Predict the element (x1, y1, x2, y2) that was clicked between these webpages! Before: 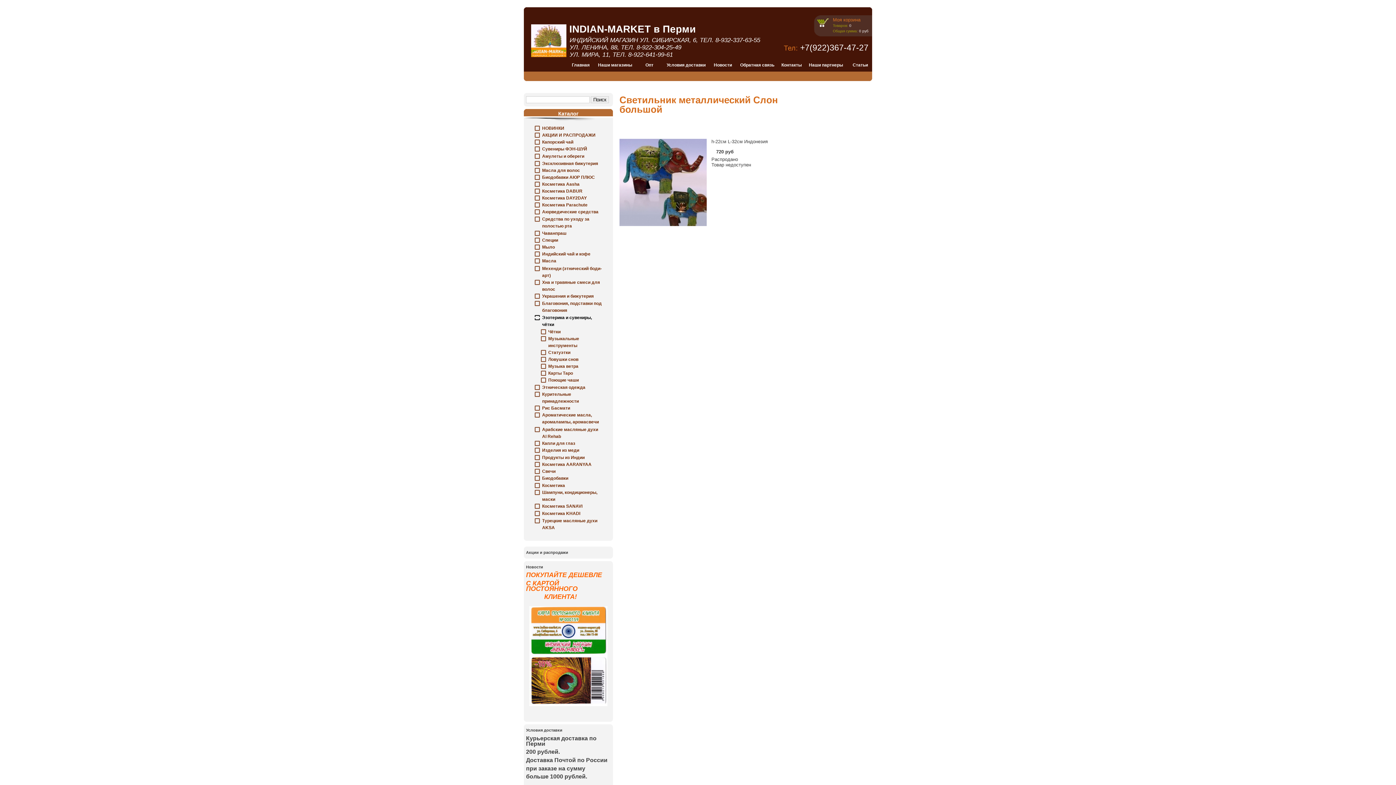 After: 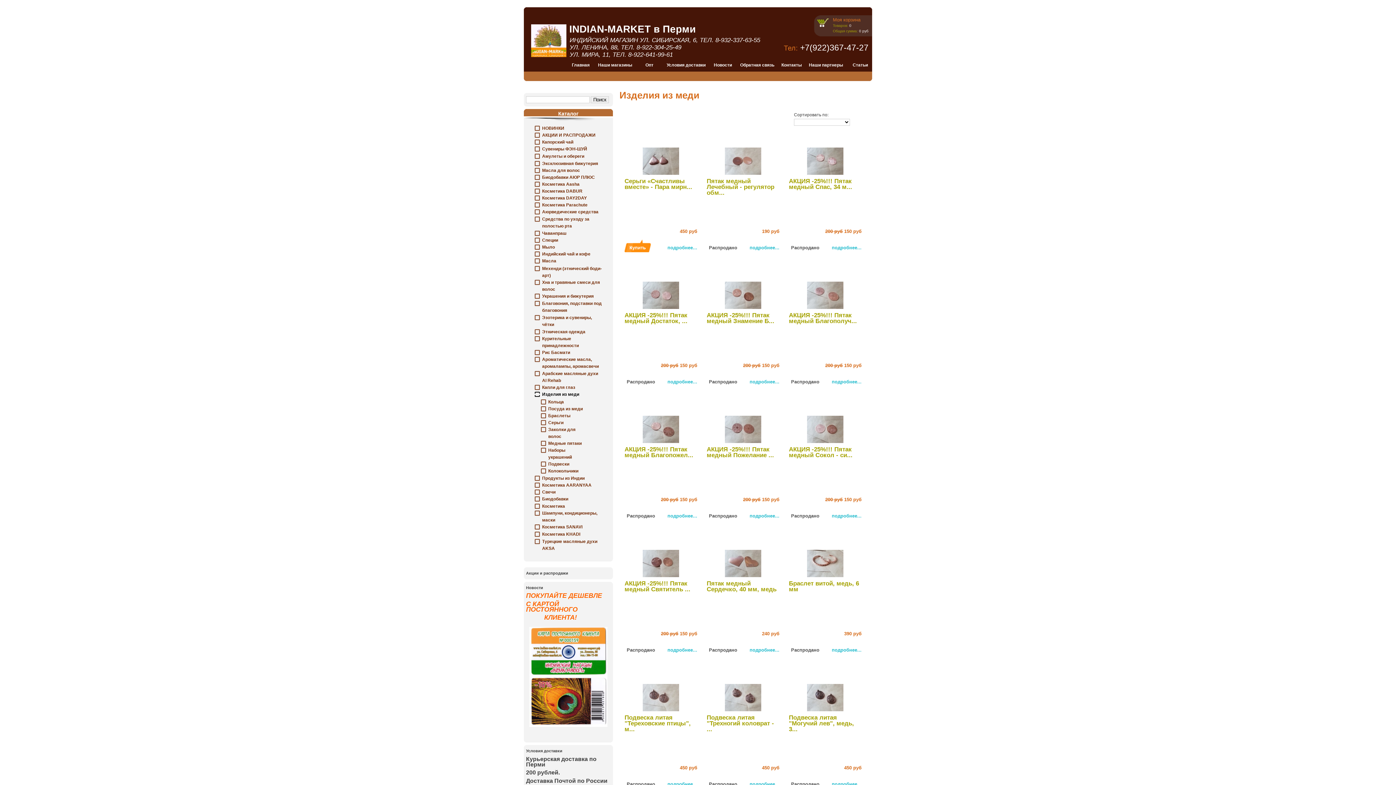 Action: bbox: (542, 447, 579, 452) label: Изделия из меди